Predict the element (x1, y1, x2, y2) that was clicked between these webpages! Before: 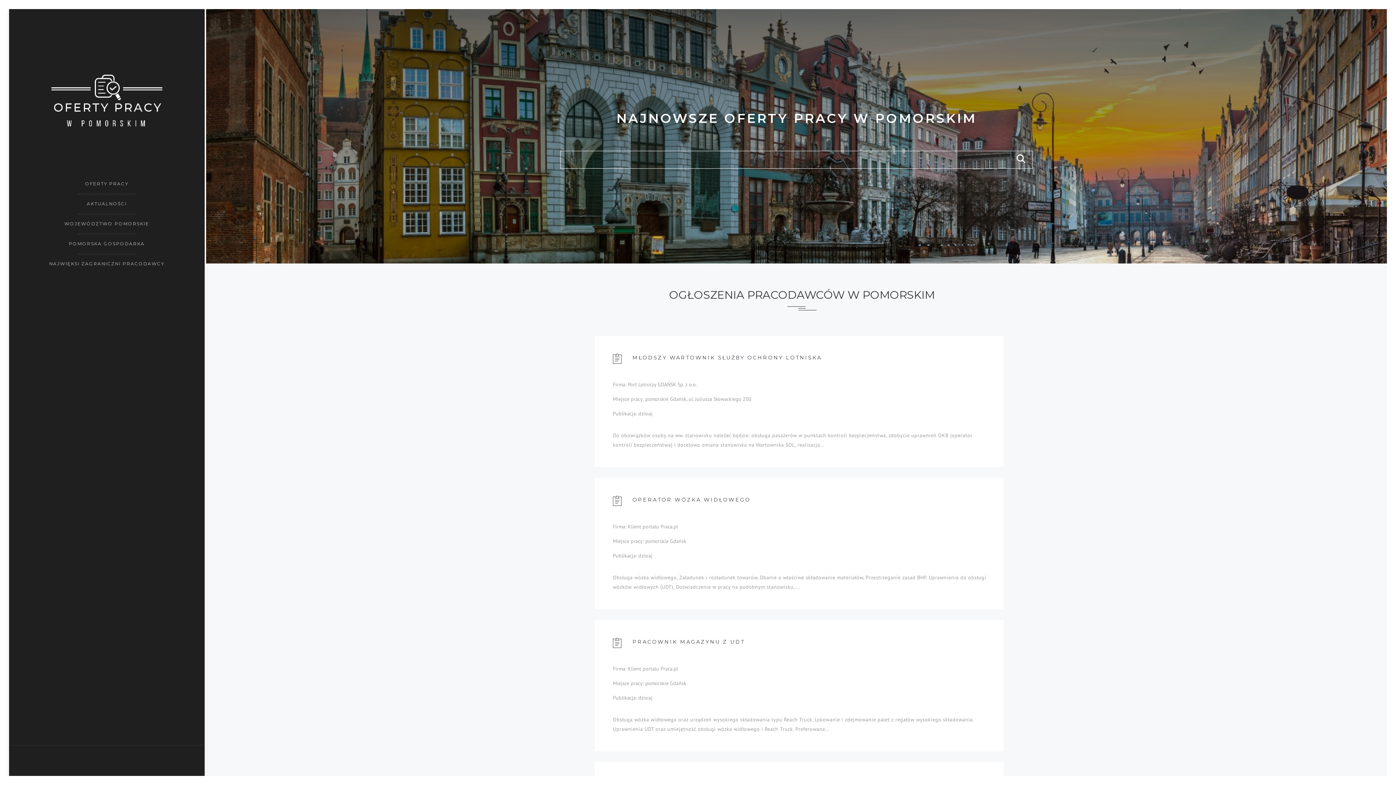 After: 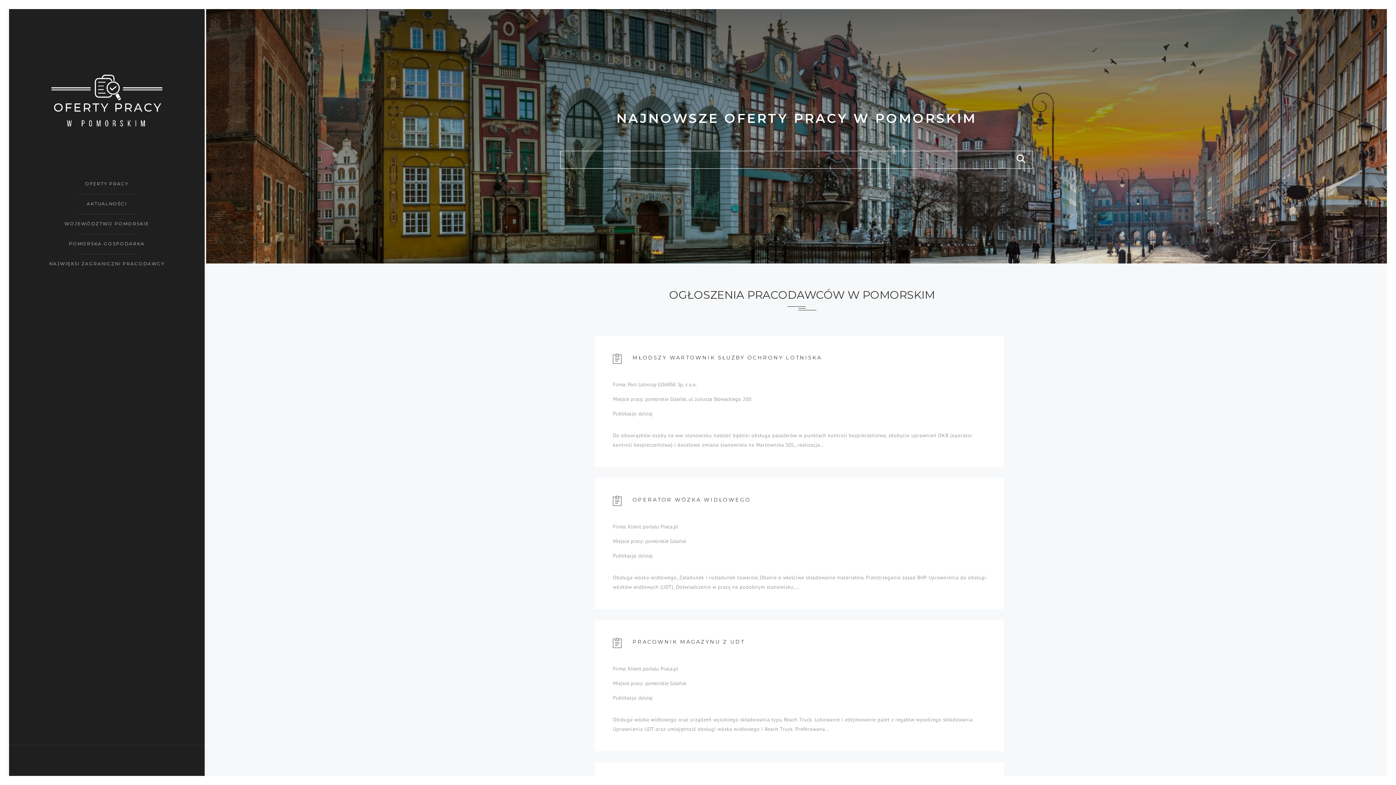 Action: label: OFERTY PRACY bbox: (16, 175, 197, 195)